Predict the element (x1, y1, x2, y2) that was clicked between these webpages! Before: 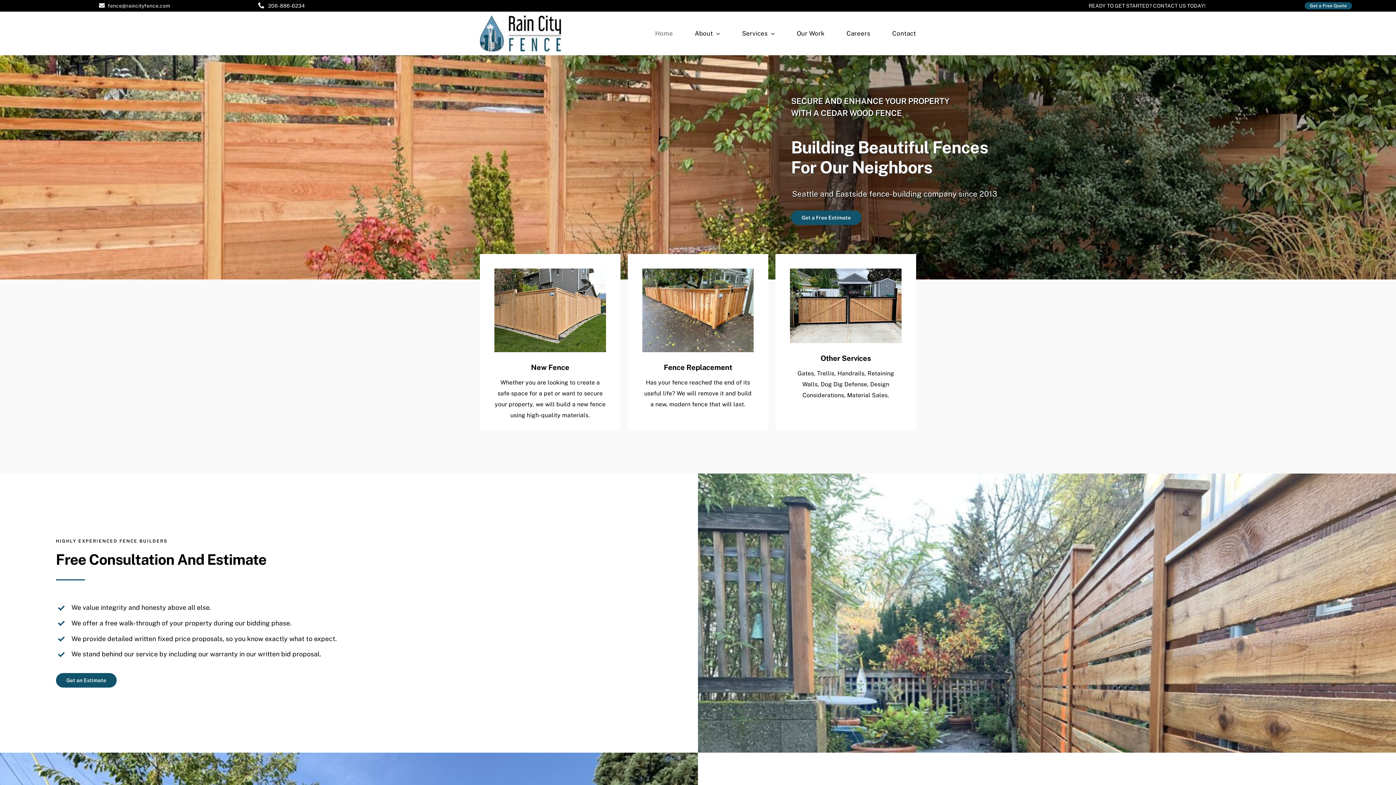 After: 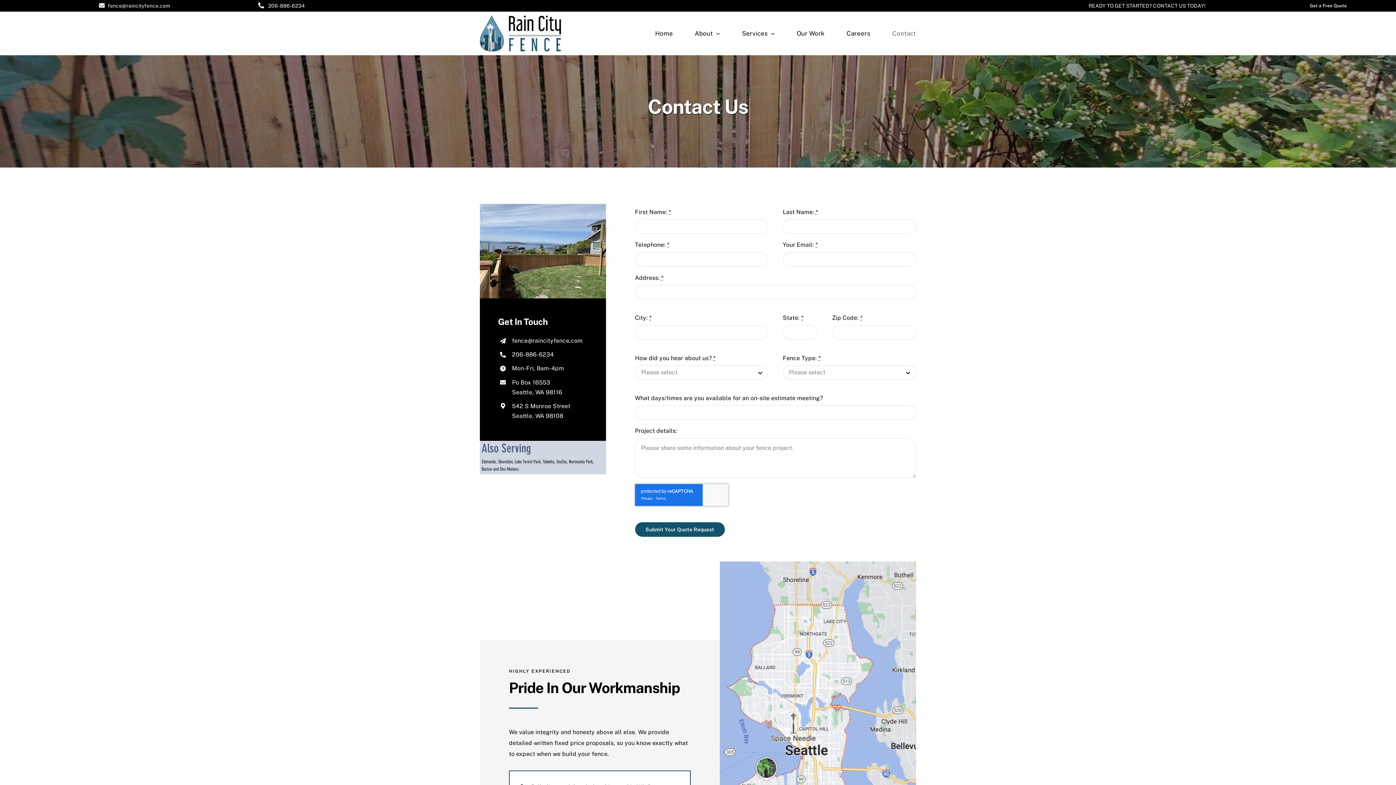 Action: bbox: (892, 24, 916, 42) label: Contact